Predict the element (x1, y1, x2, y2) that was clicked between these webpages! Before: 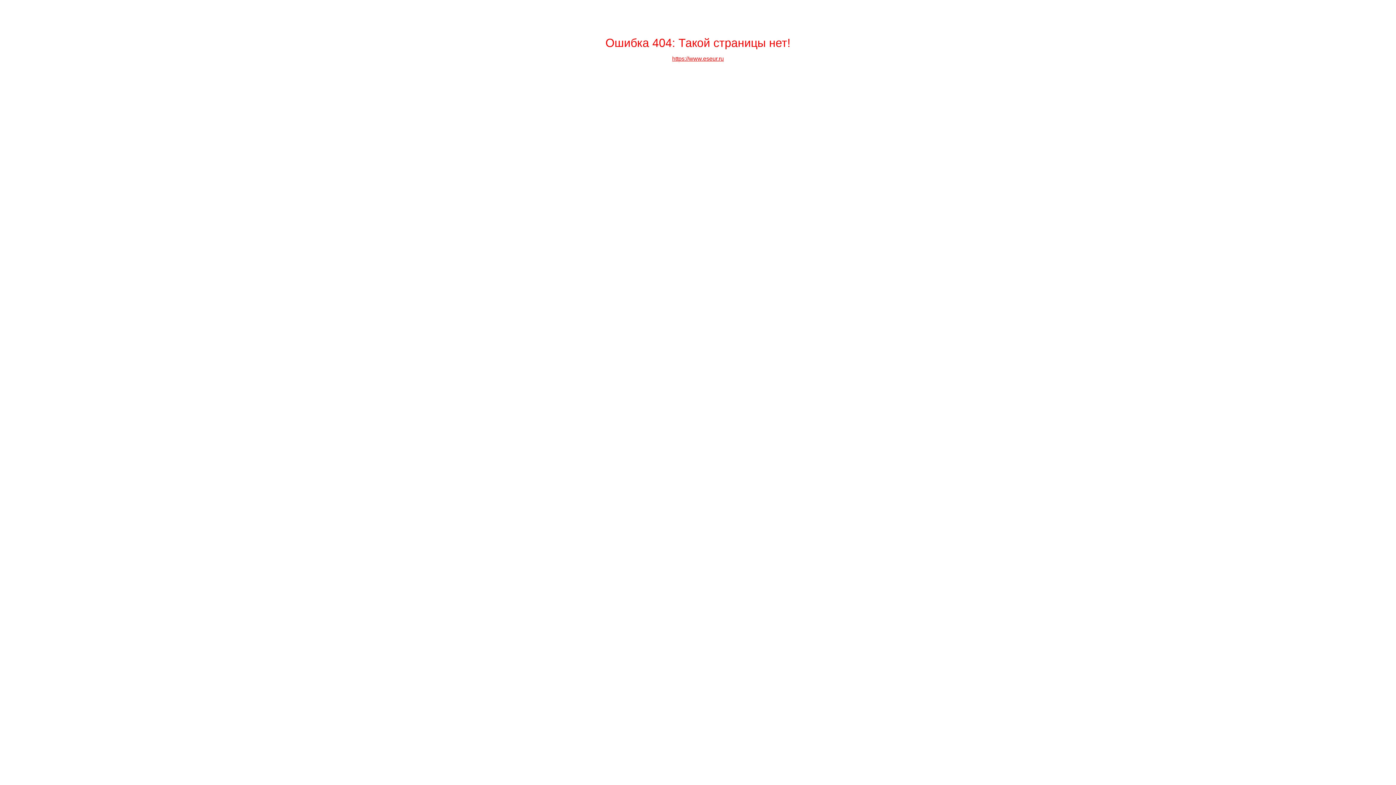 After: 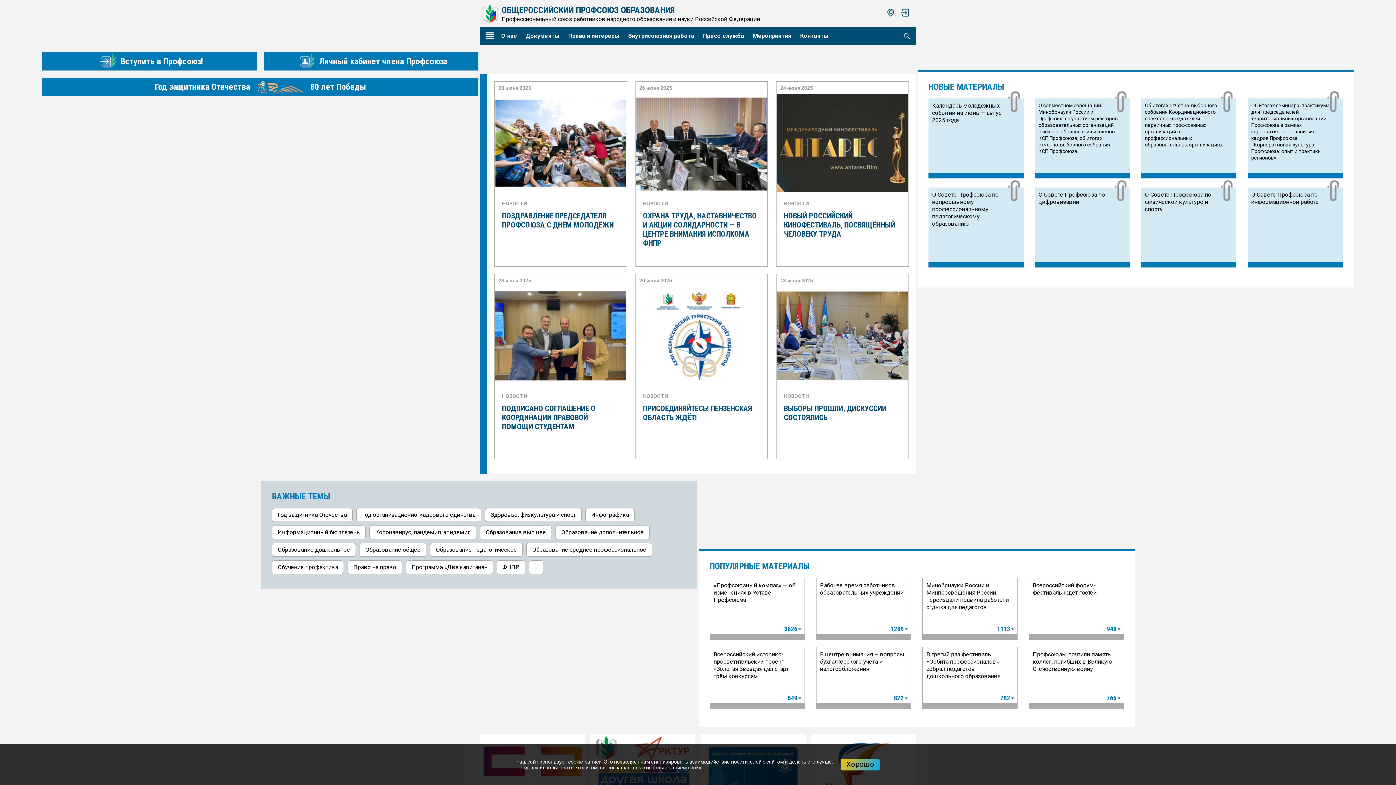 Action: bbox: (672, 55, 724, 61) label: https://www.eseur.ru